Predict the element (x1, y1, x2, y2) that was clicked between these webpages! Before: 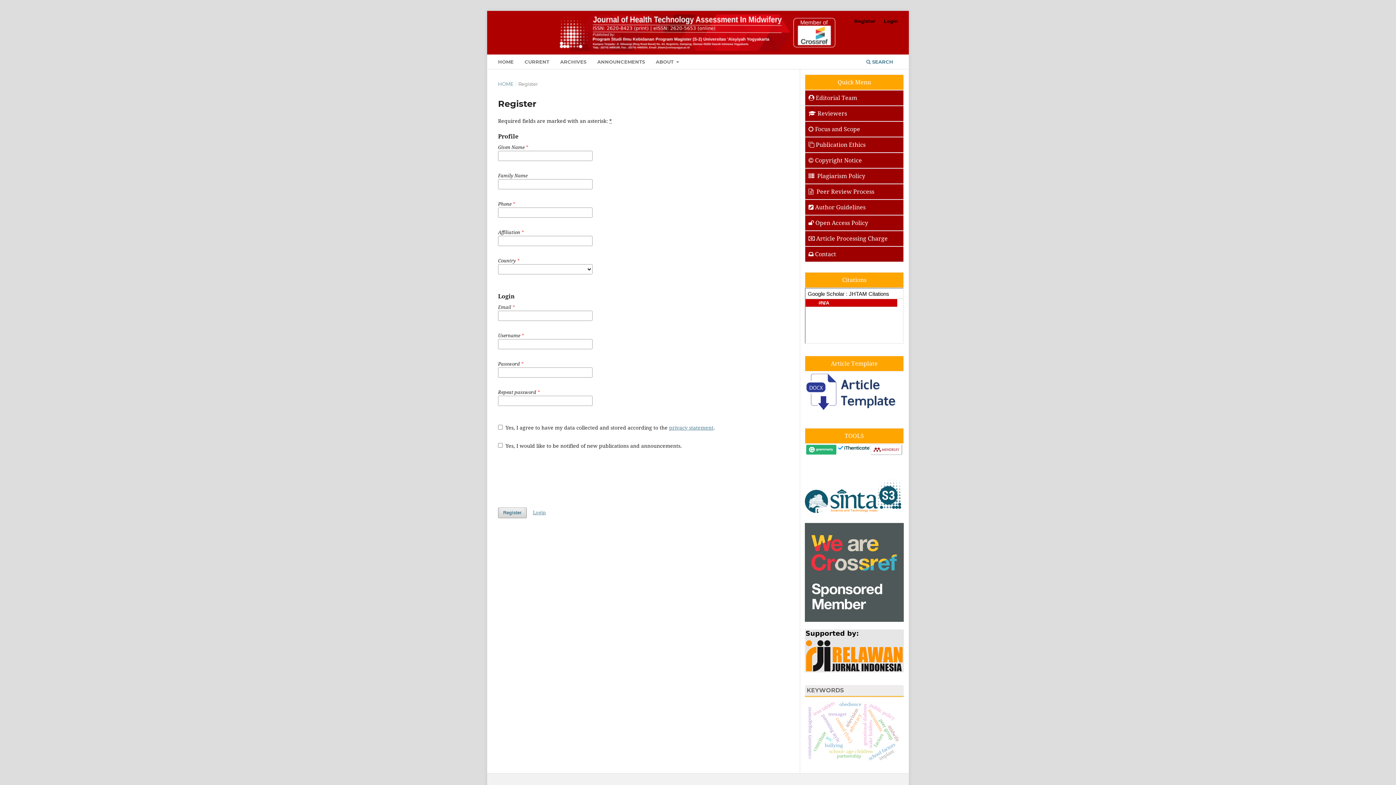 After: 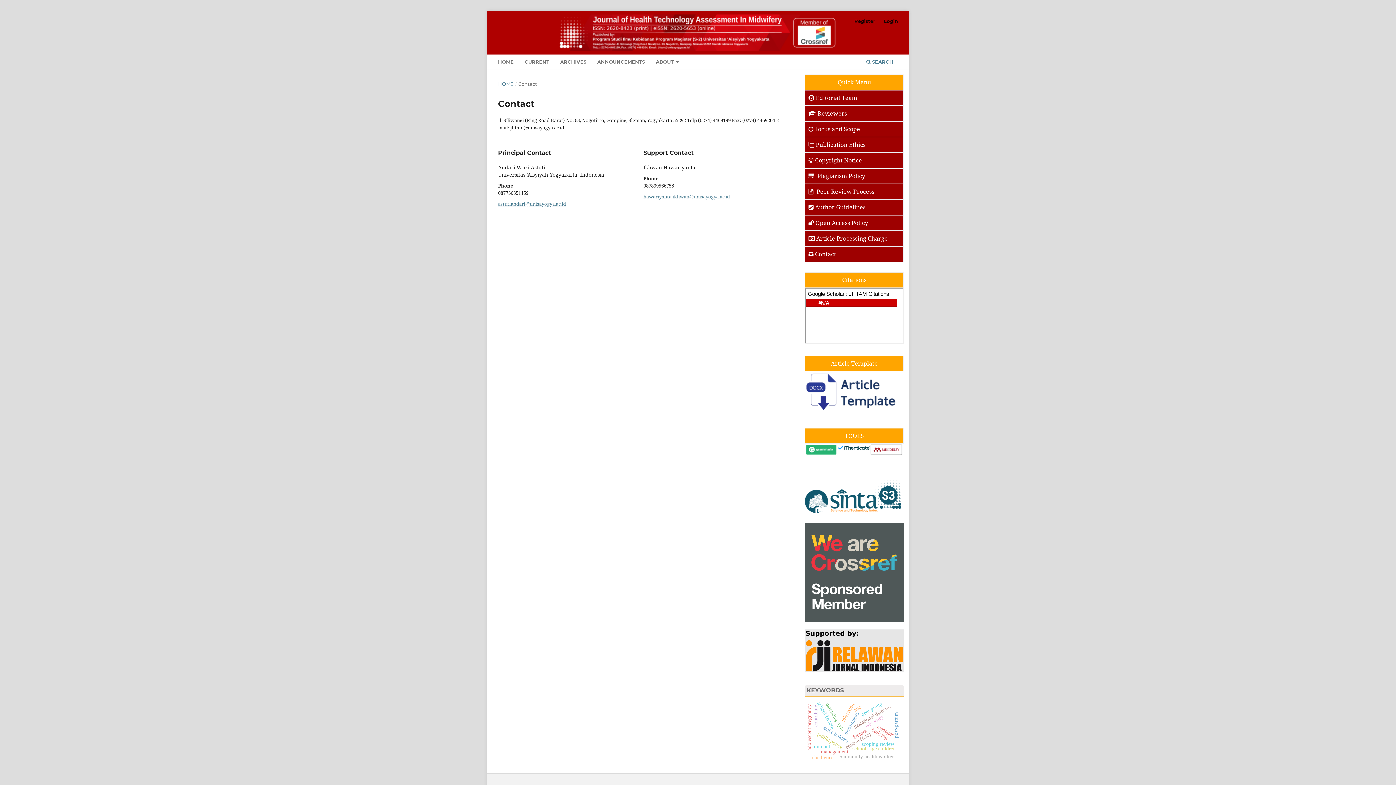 Action: bbox: (808, 250, 836, 258) label:  Contact